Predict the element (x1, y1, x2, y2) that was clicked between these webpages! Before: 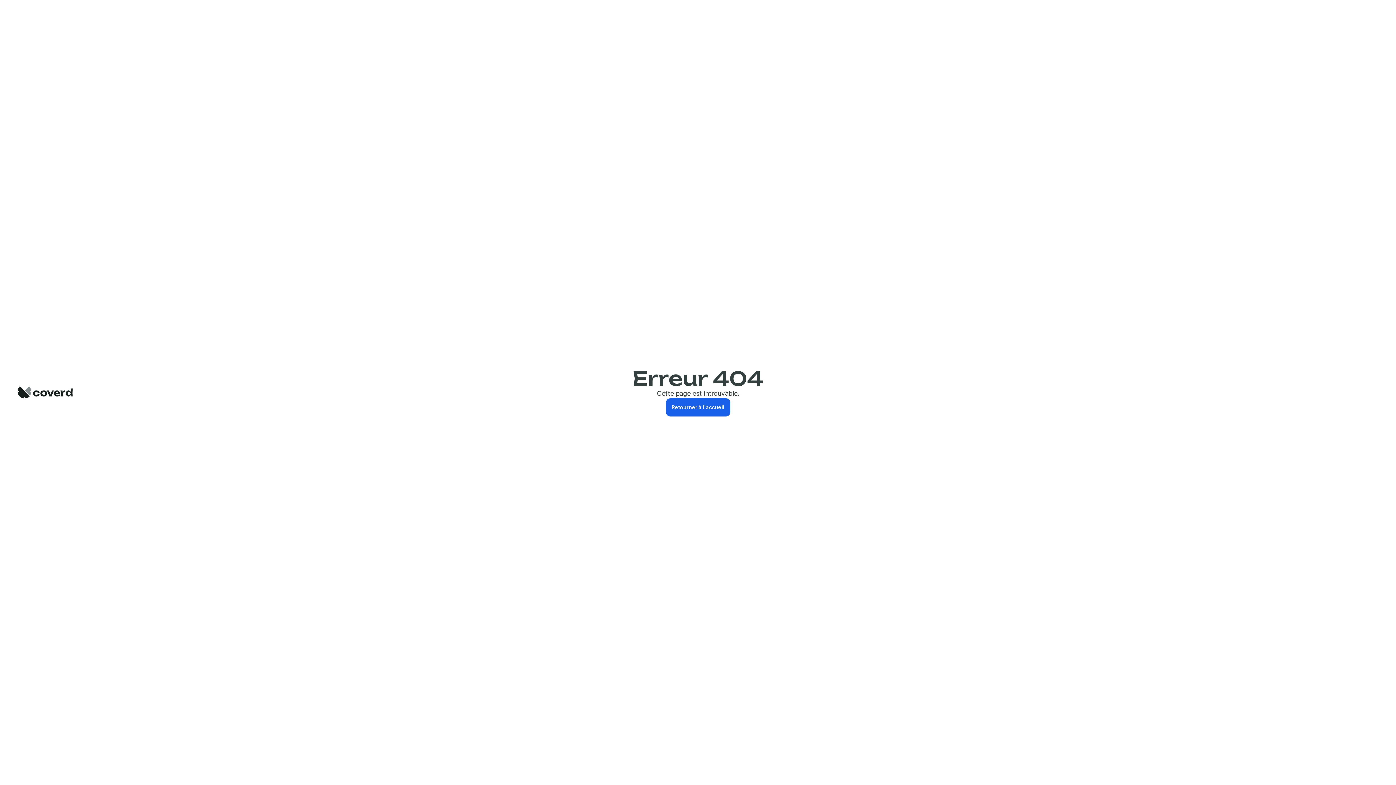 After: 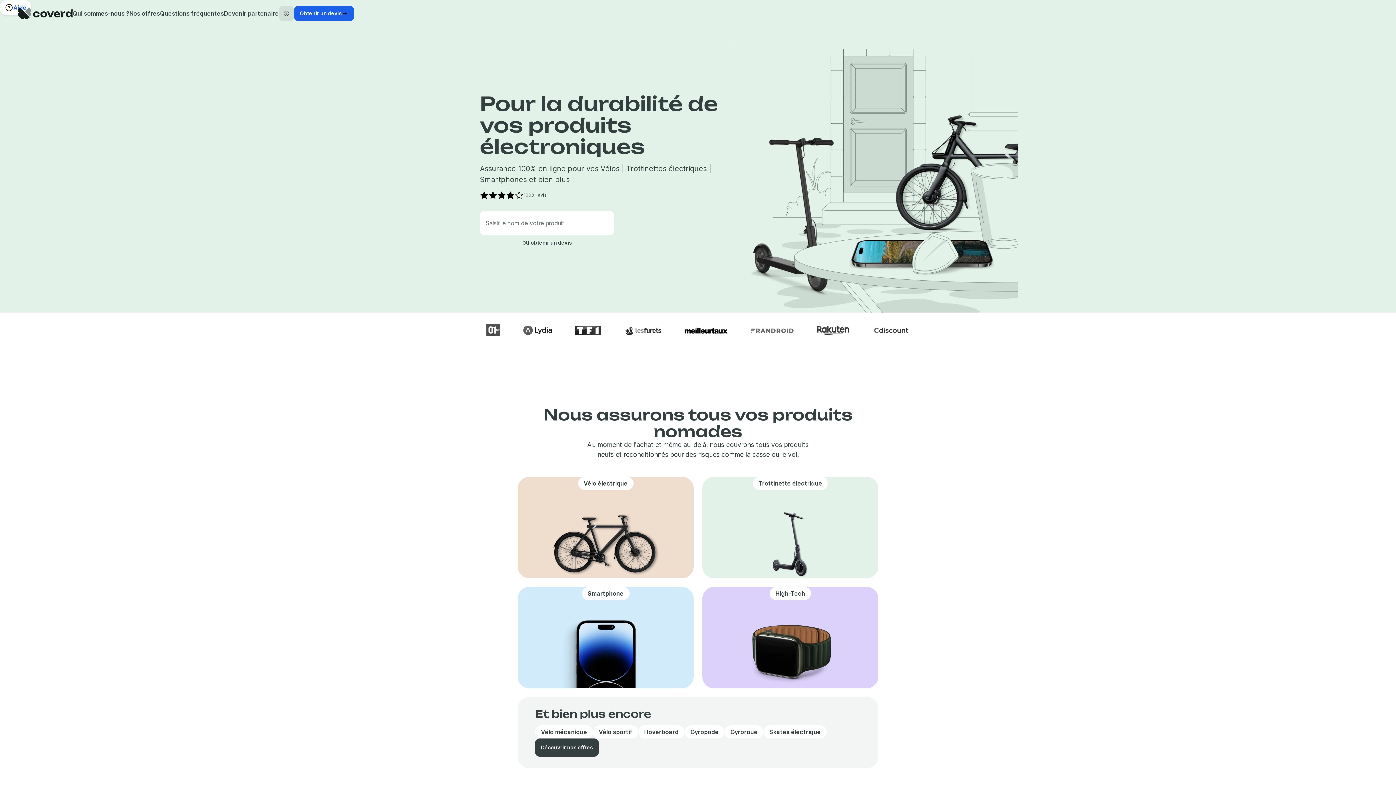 Action: bbox: (17, 386, 72, 398)